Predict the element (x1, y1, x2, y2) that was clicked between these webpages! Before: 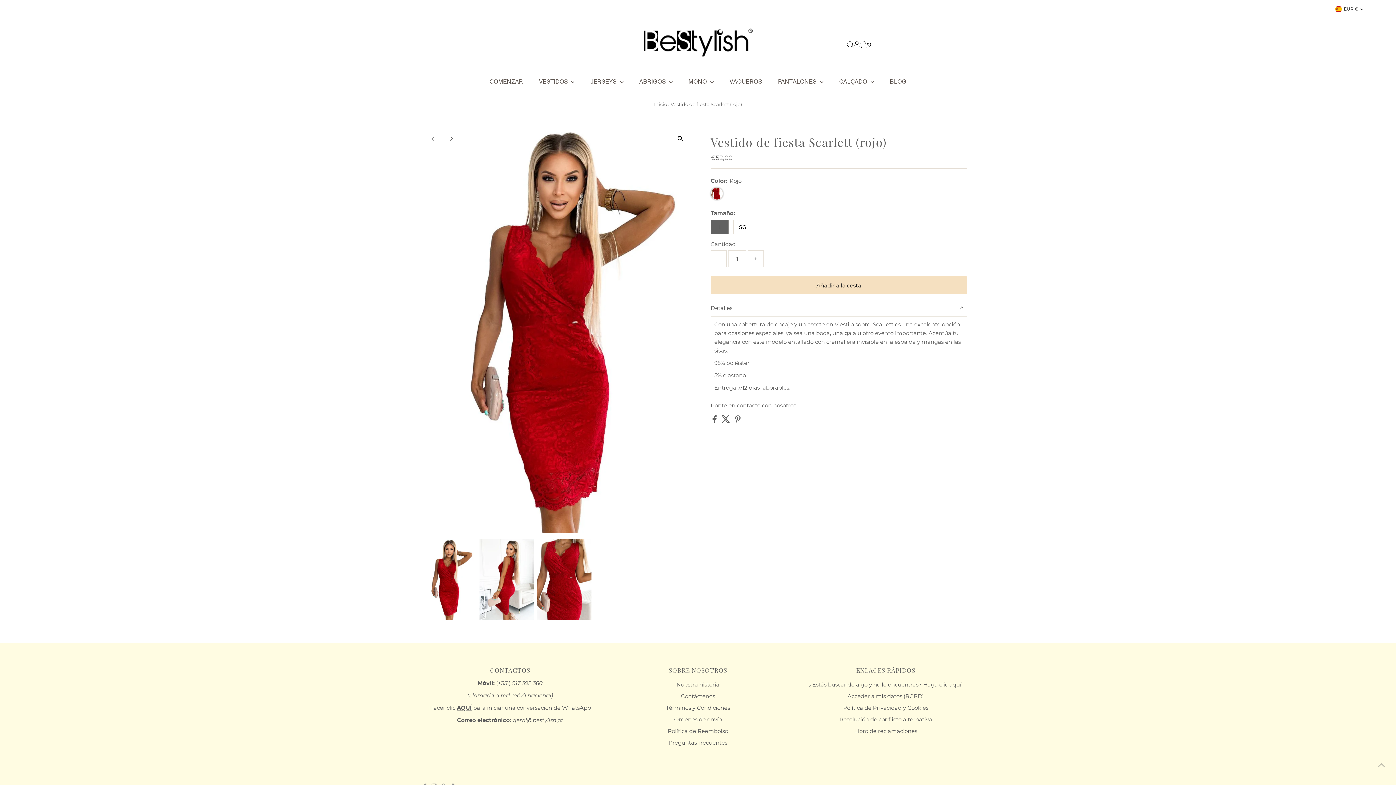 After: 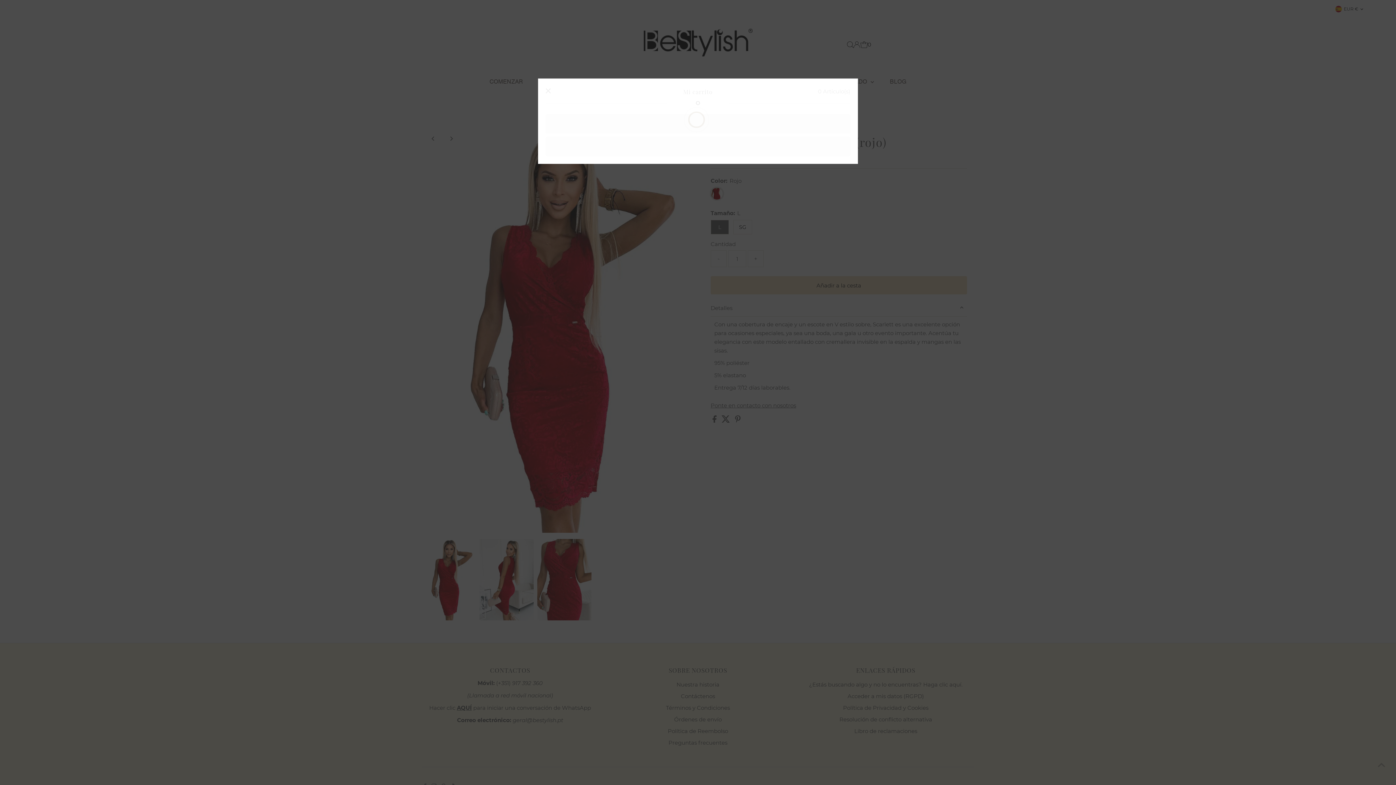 Action: bbox: (860, 41, 871, 47) label: Open cart